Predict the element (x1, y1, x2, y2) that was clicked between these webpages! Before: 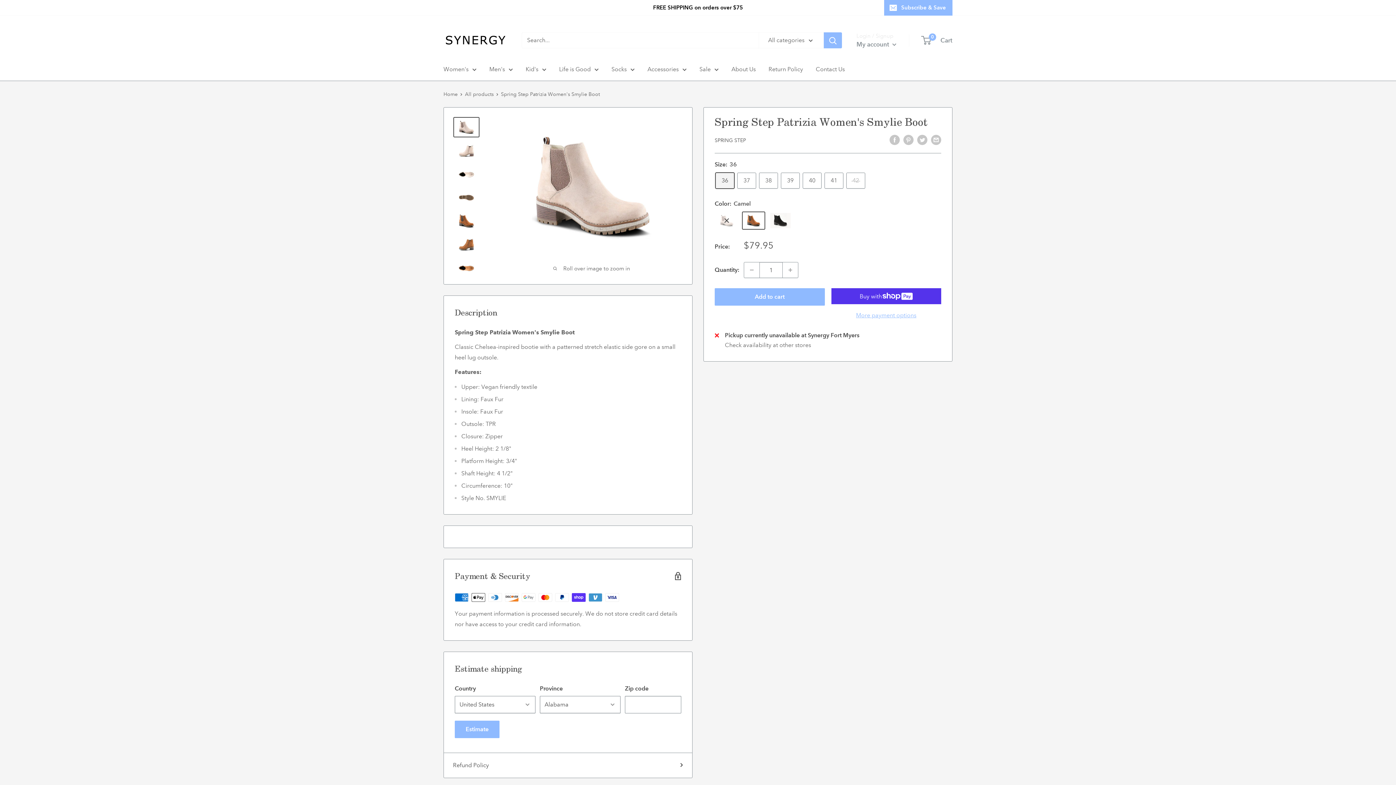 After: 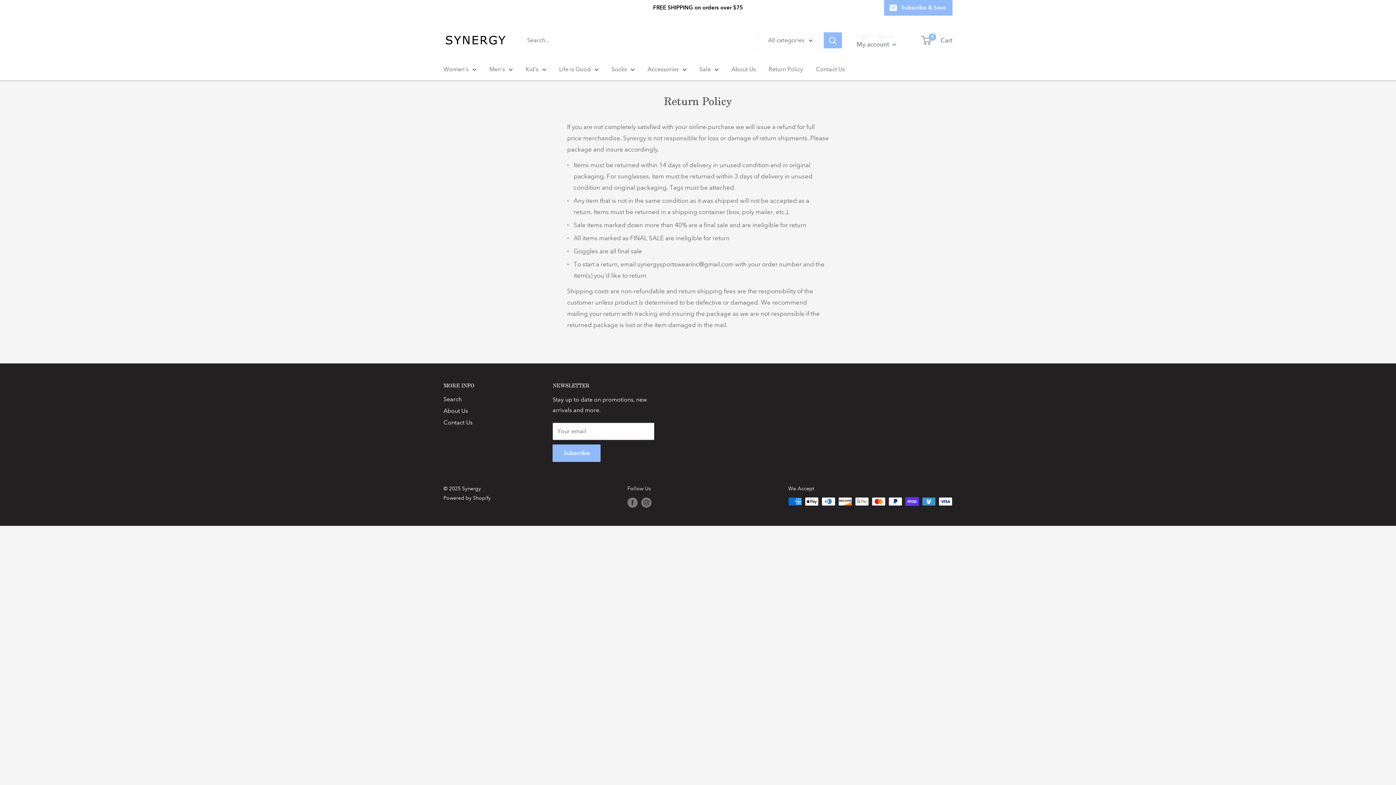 Action: bbox: (768, 64, 803, 74) label: Return Policy